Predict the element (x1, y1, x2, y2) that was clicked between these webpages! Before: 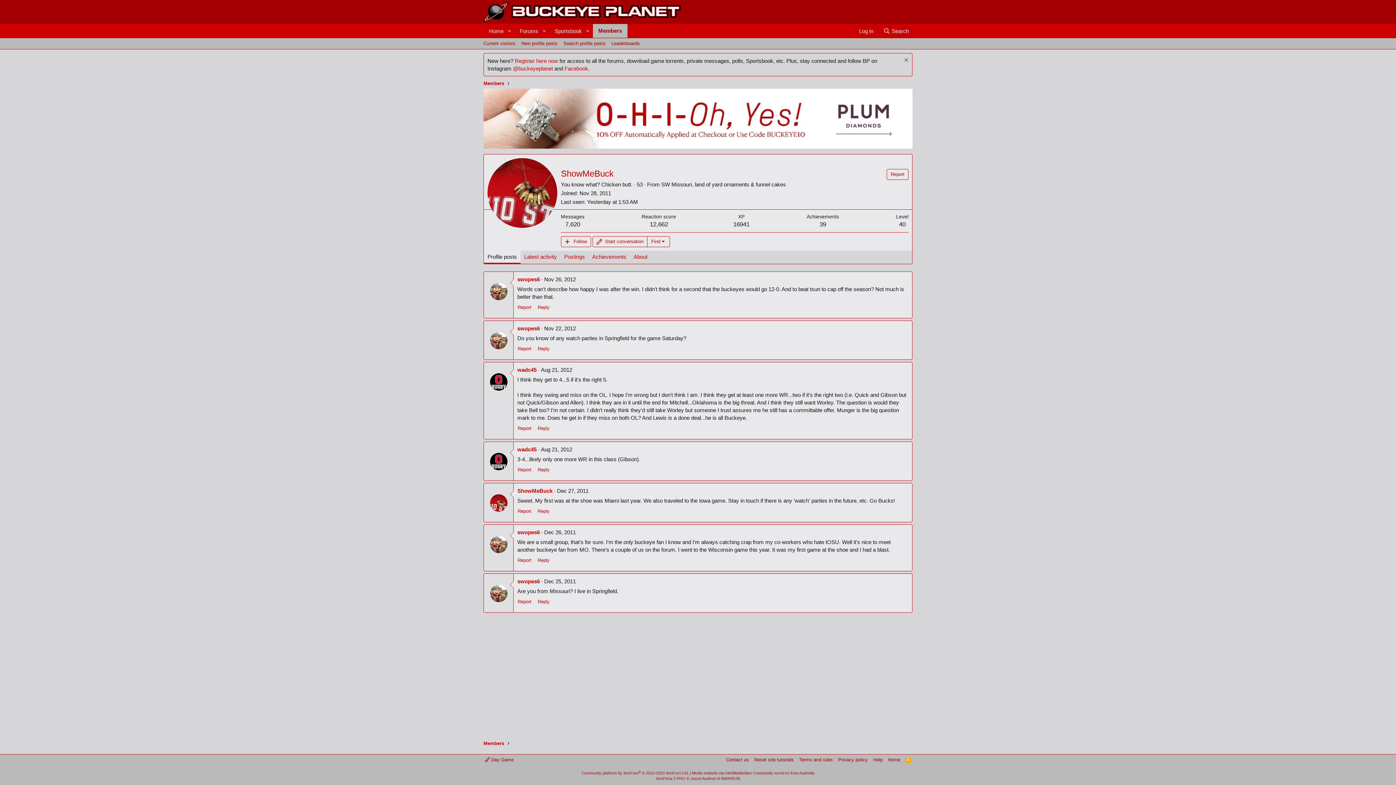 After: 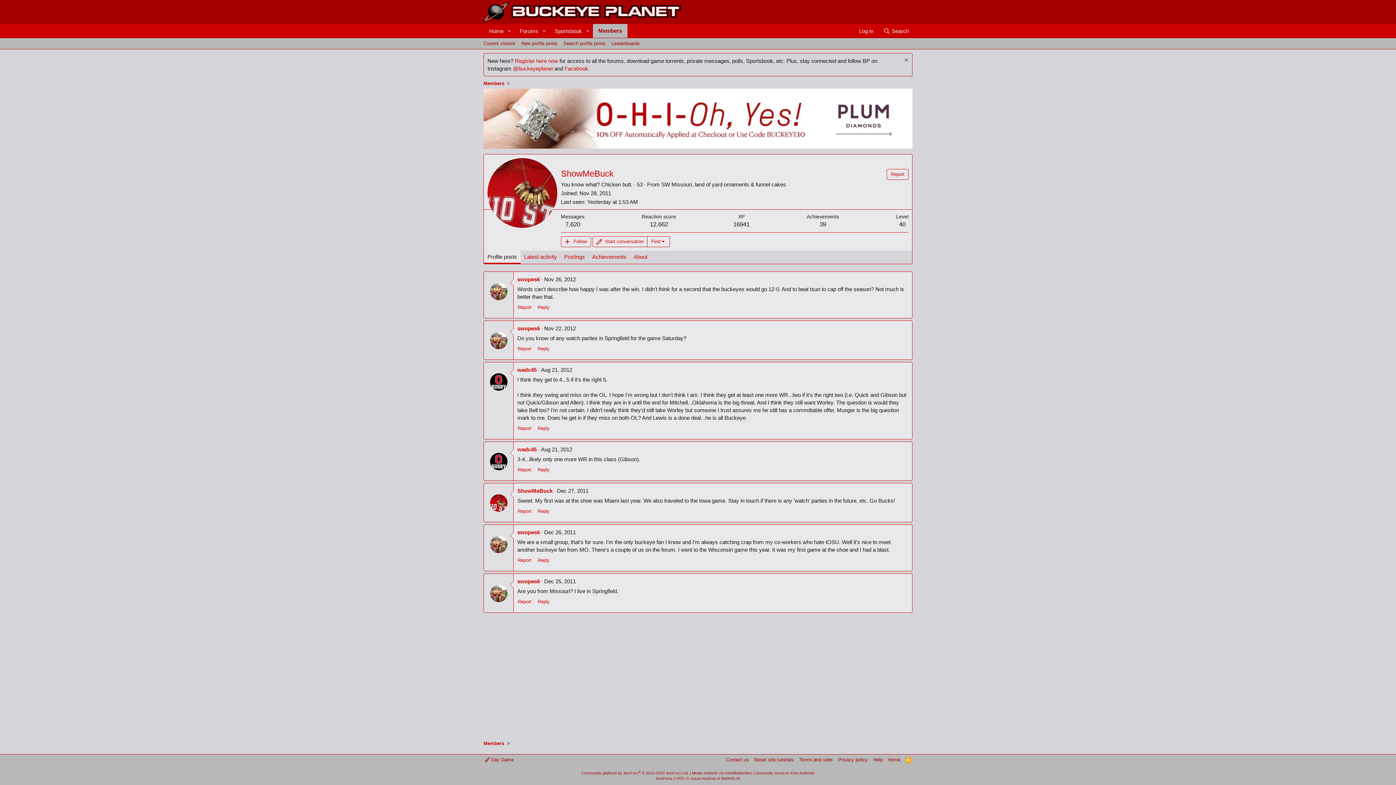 Action: label: Profile posts bbox: (484, 251, 520, 264)